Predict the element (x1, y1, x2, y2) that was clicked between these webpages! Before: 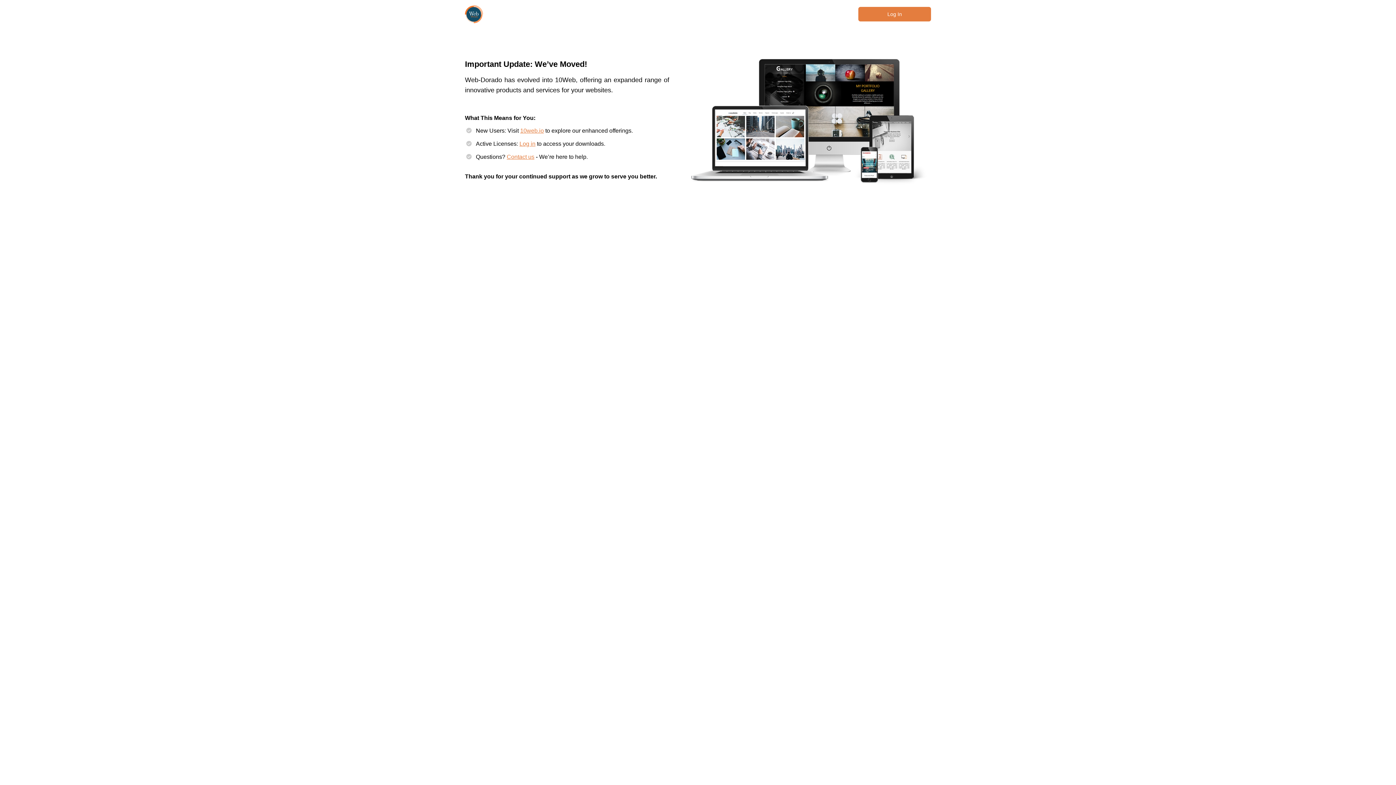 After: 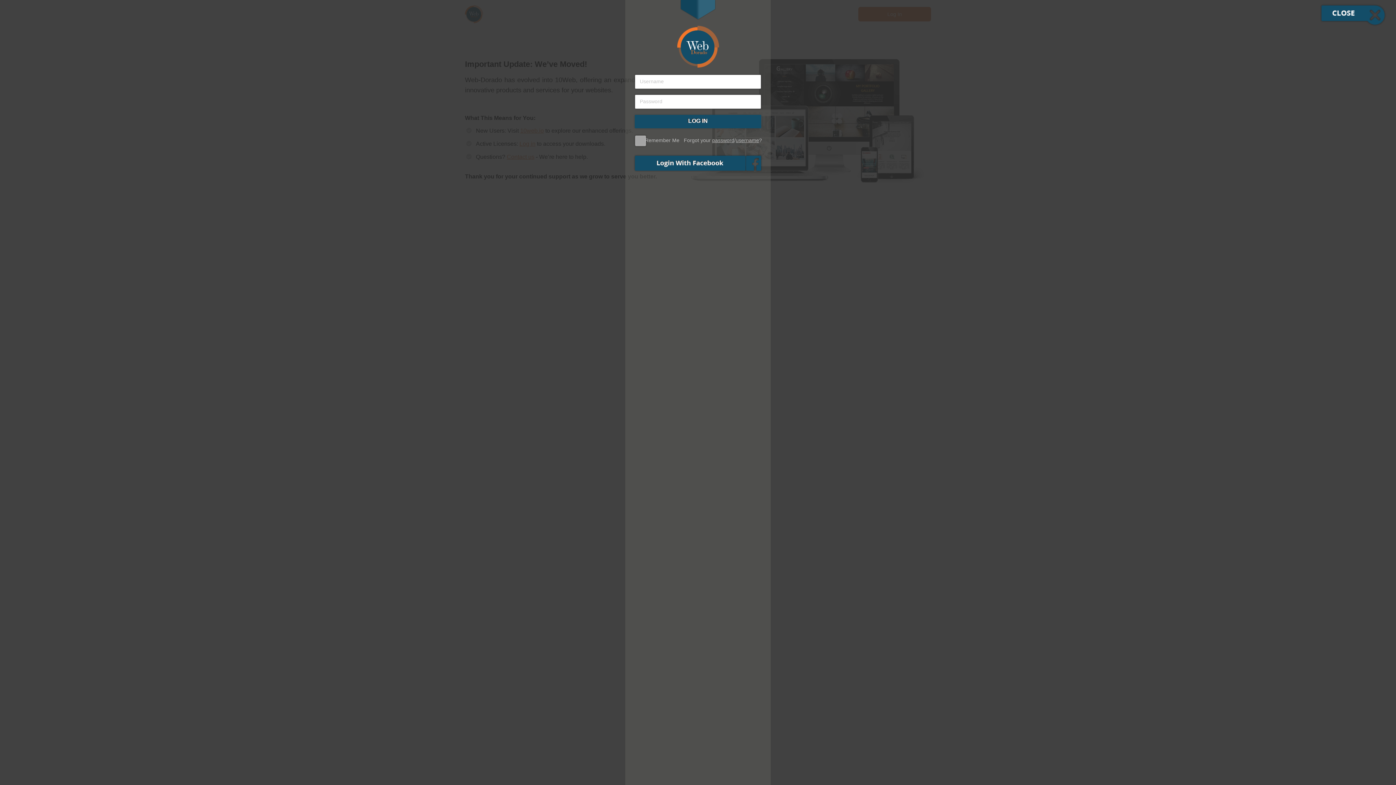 Action: label: Log In bbox: (858, 6, 931, 21)